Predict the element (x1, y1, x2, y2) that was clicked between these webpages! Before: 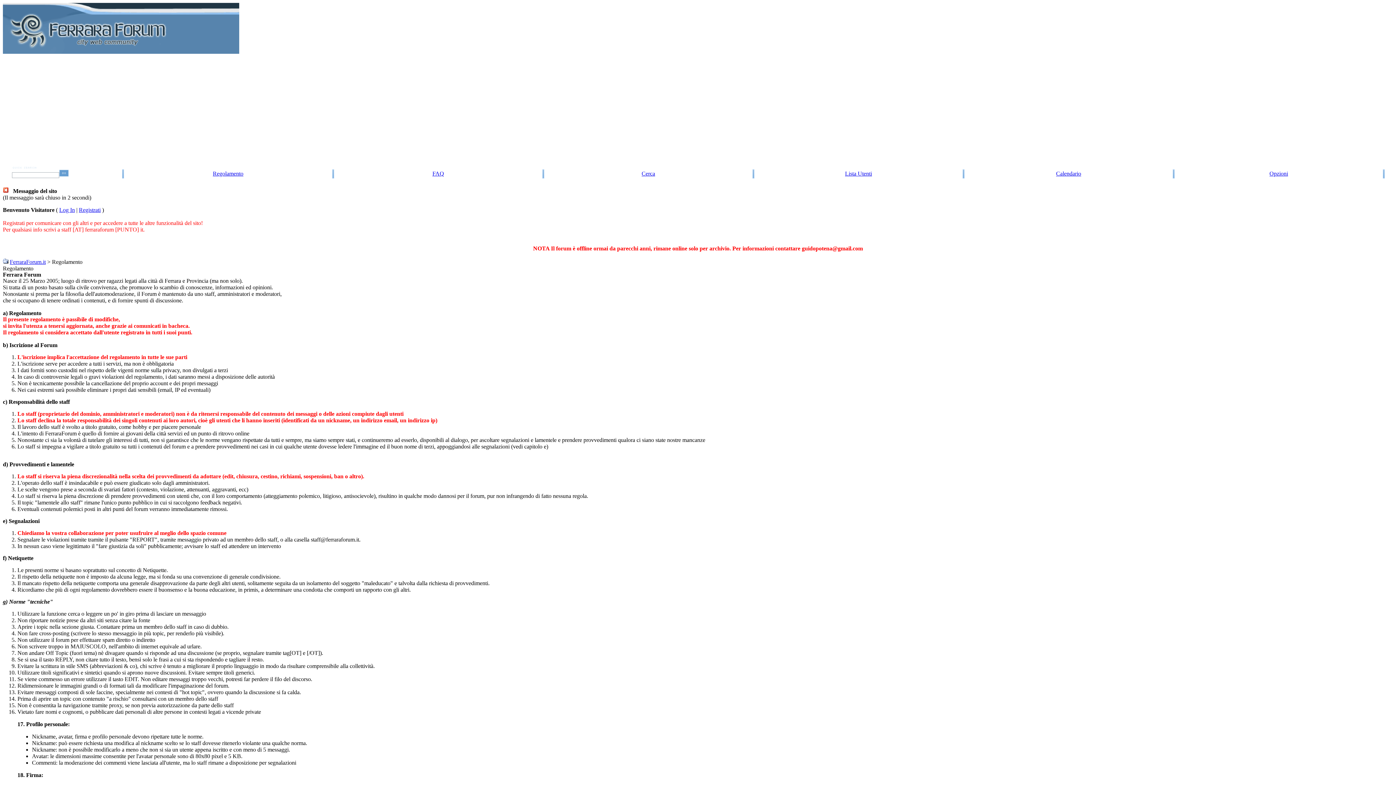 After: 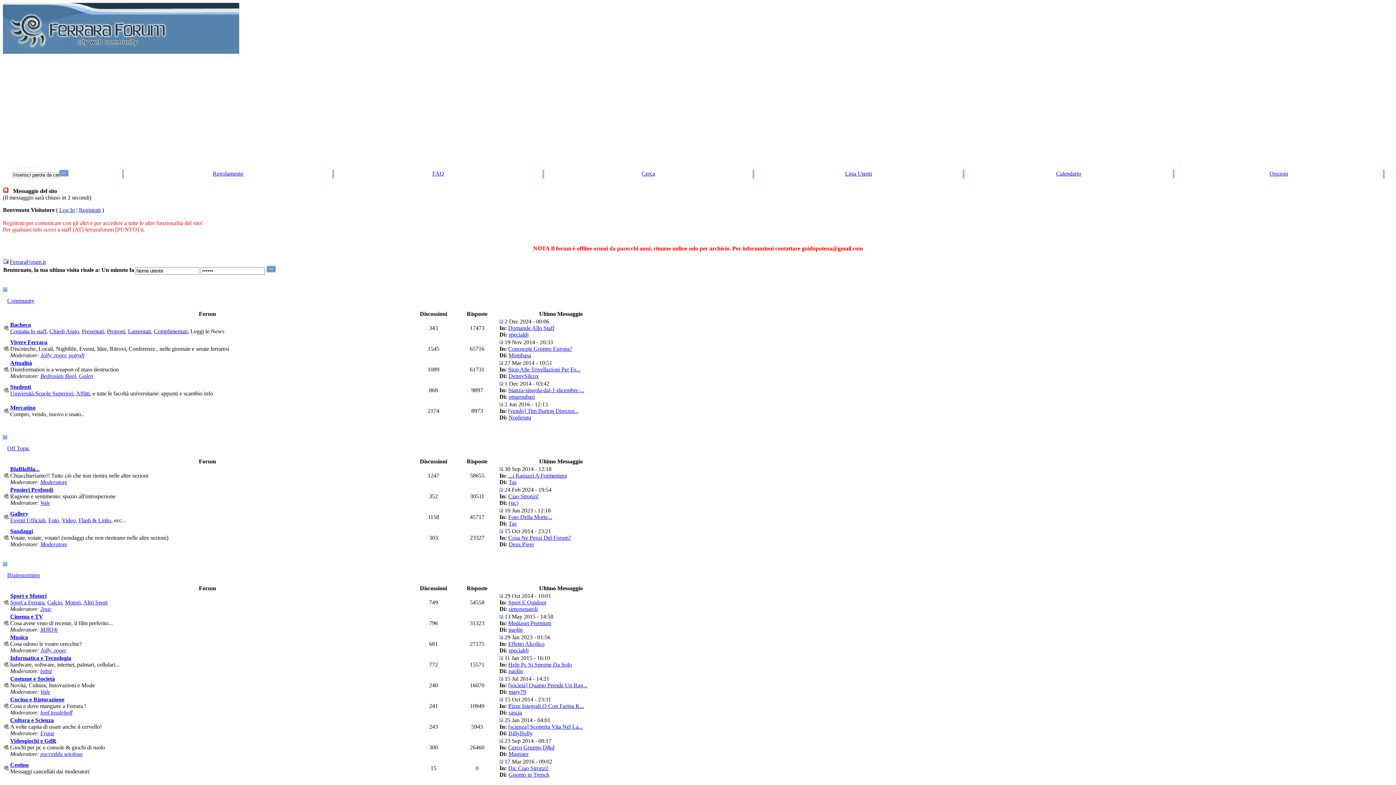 Action: bbox: (2, 2, 239, 9)